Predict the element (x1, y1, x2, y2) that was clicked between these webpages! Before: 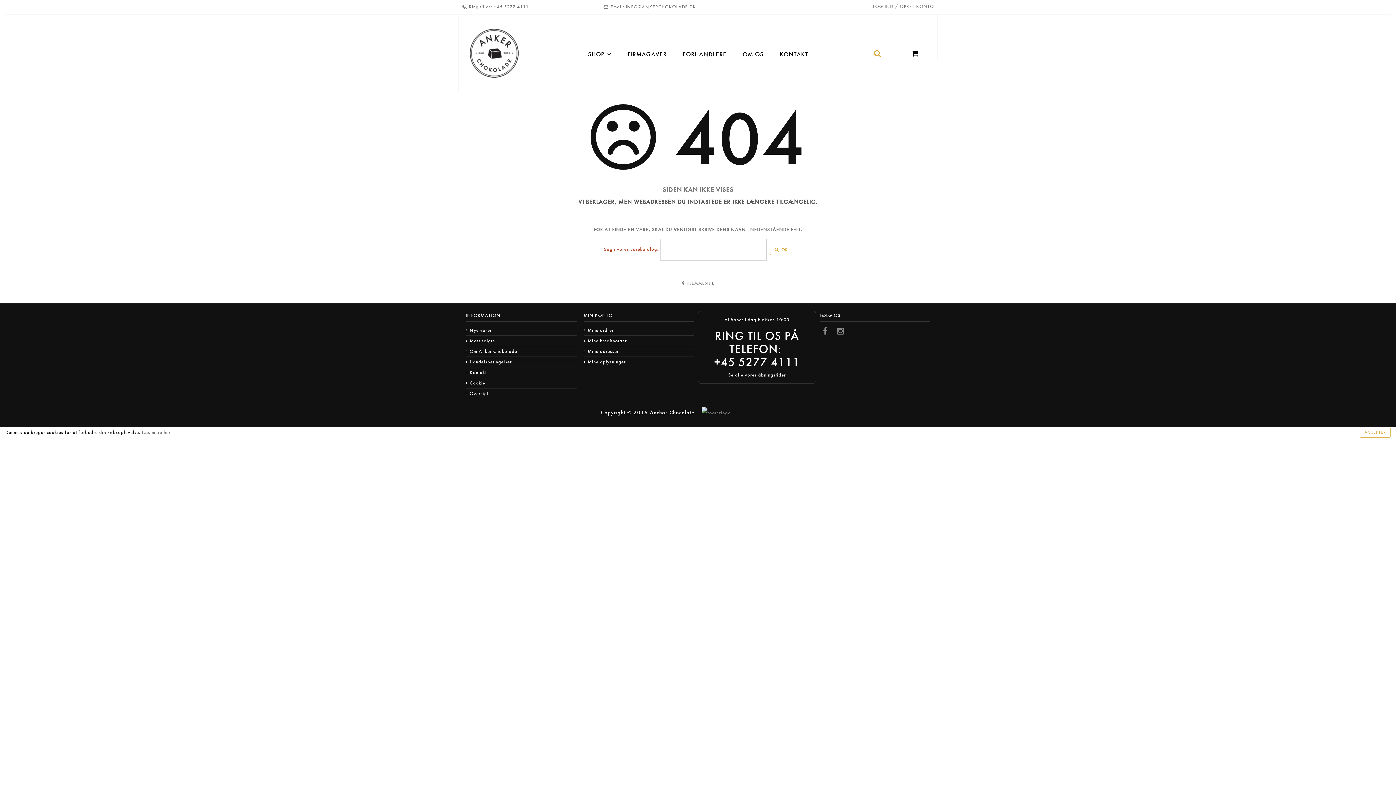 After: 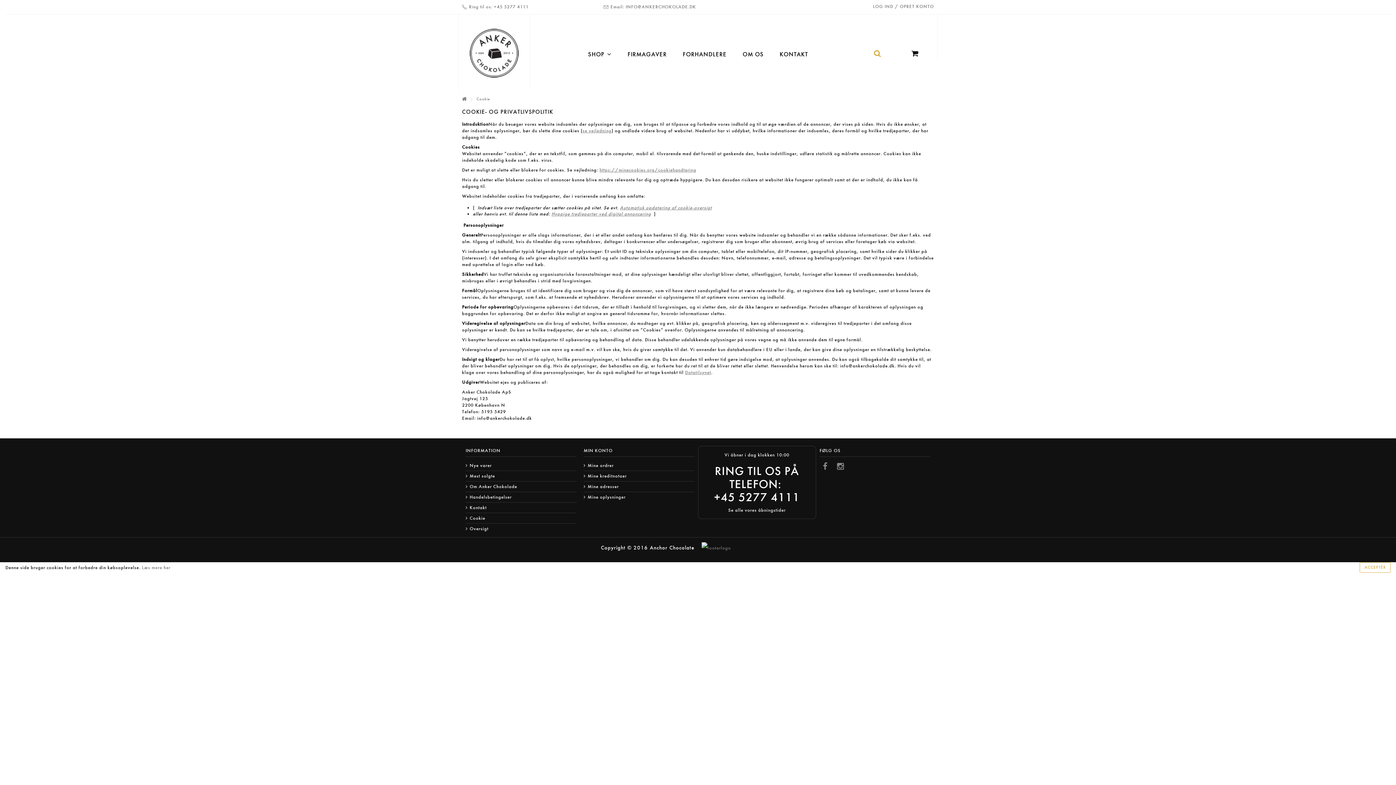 Action: label: Cookie bbox: (466, 380, 576, 386)